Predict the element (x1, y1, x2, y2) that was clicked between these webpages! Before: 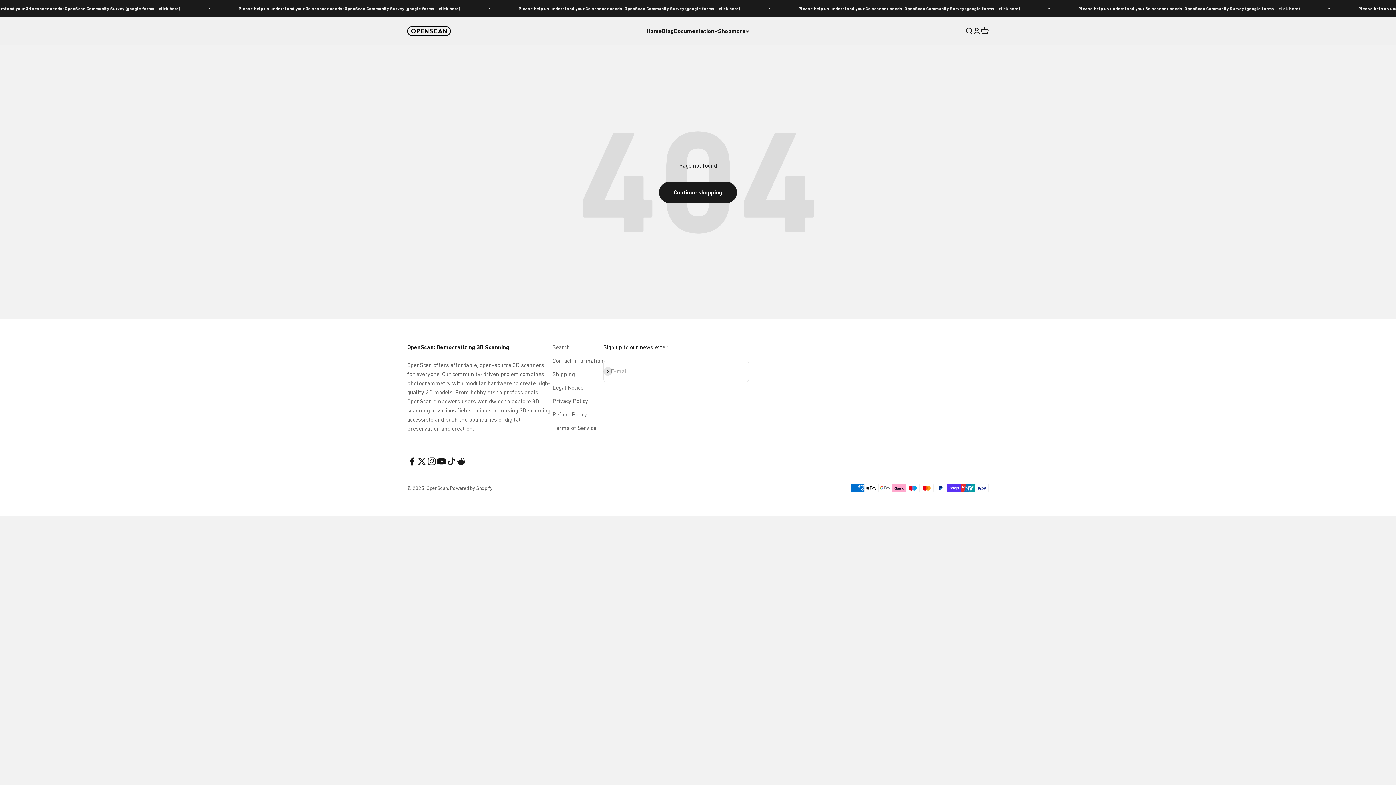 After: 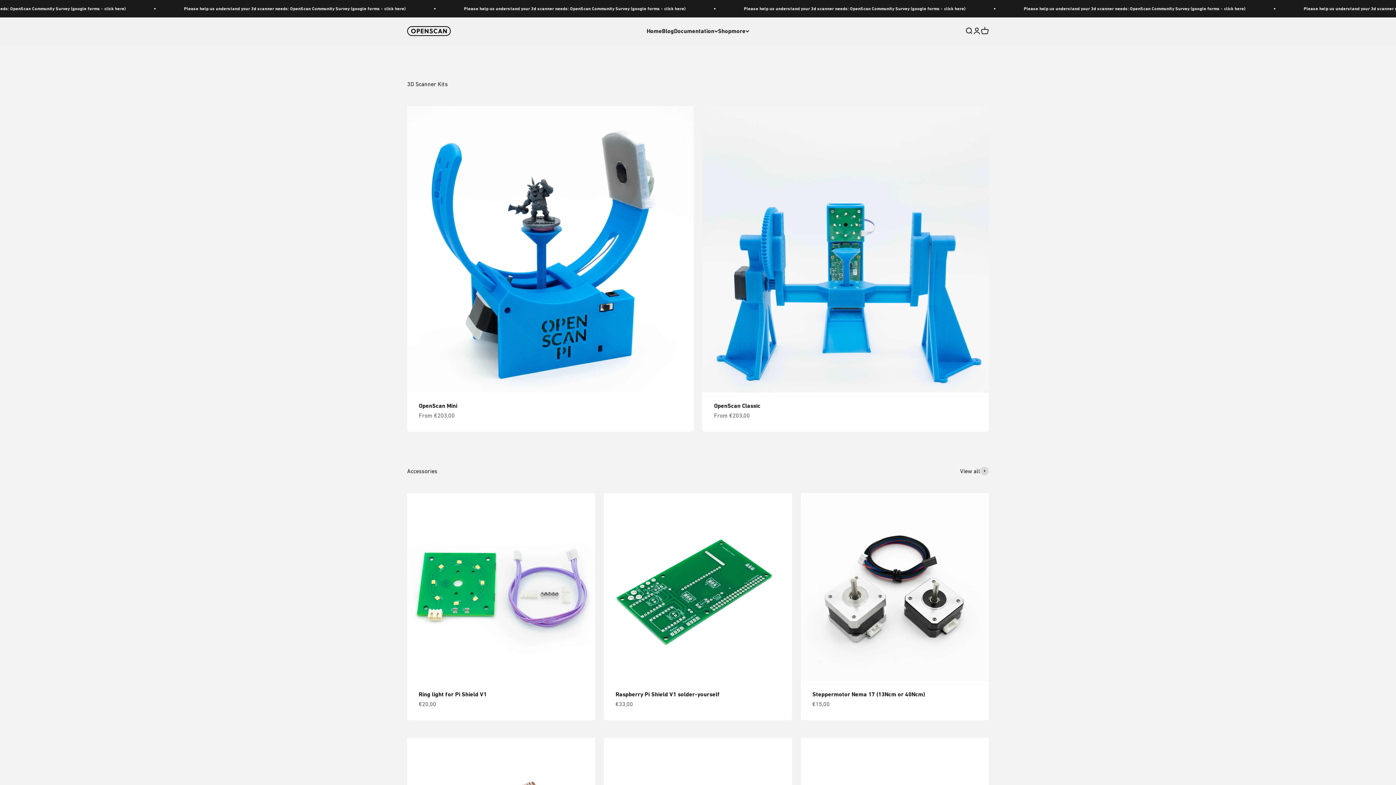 Action: bbox: (718, 27, 731, 34) label: Shop